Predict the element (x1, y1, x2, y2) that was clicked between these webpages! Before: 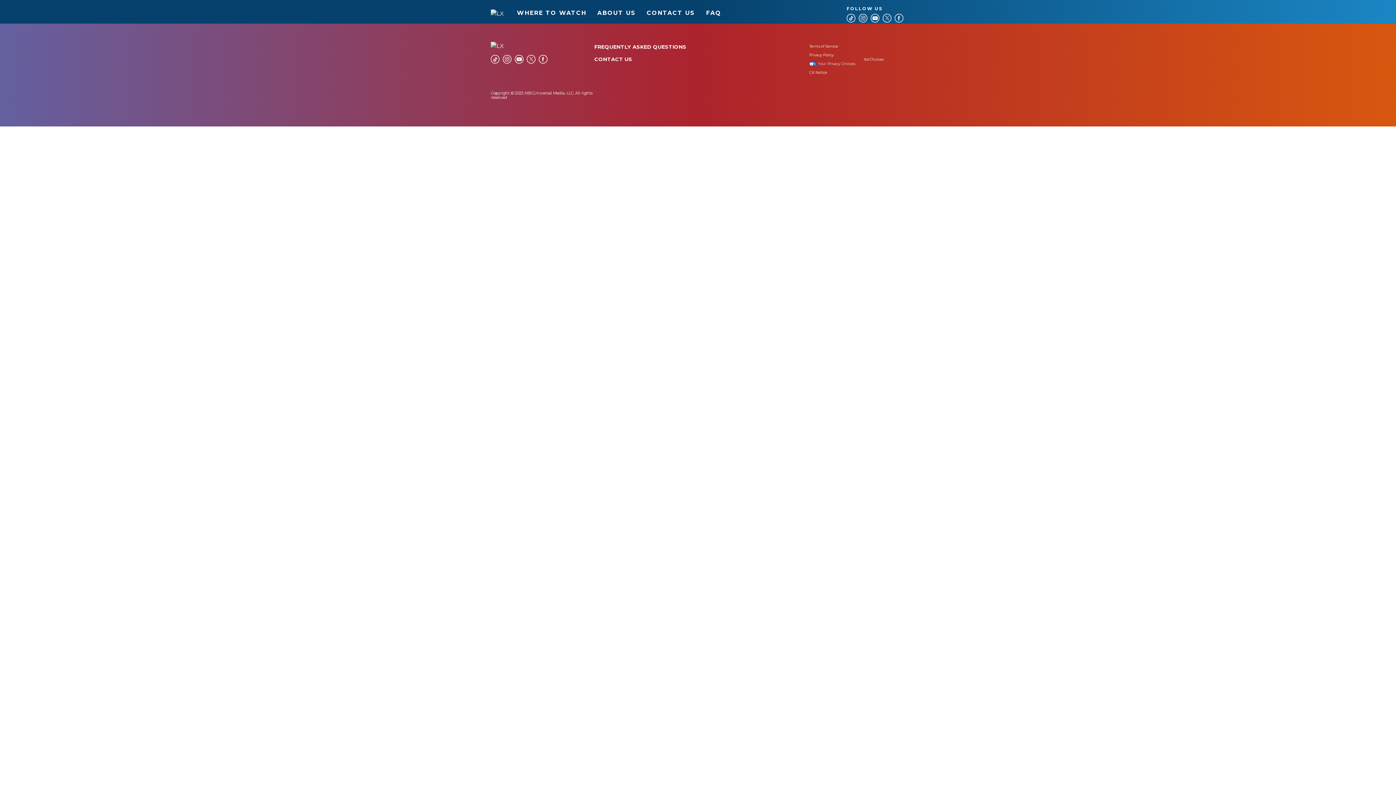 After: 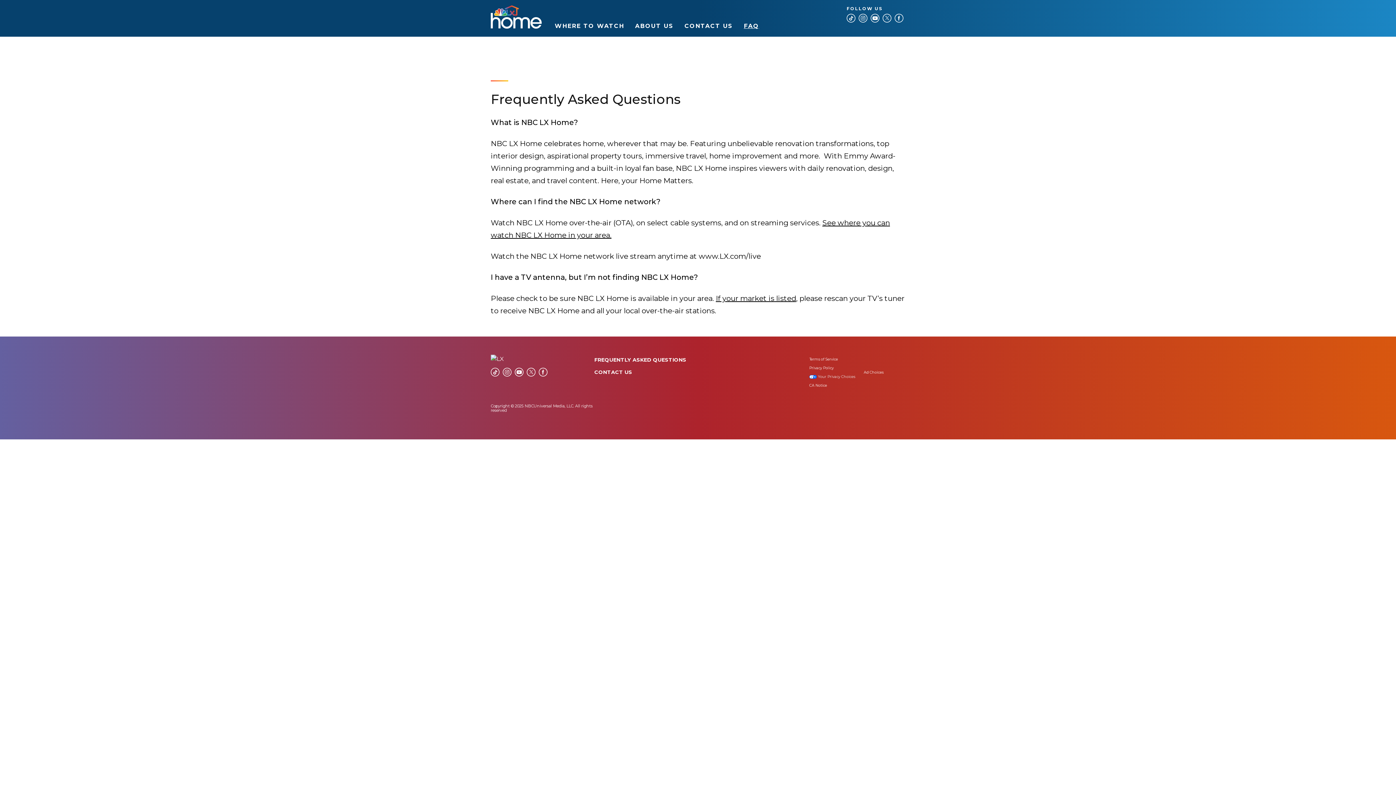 Action: bbox: (706, 9, 721, 16) label: FAQ